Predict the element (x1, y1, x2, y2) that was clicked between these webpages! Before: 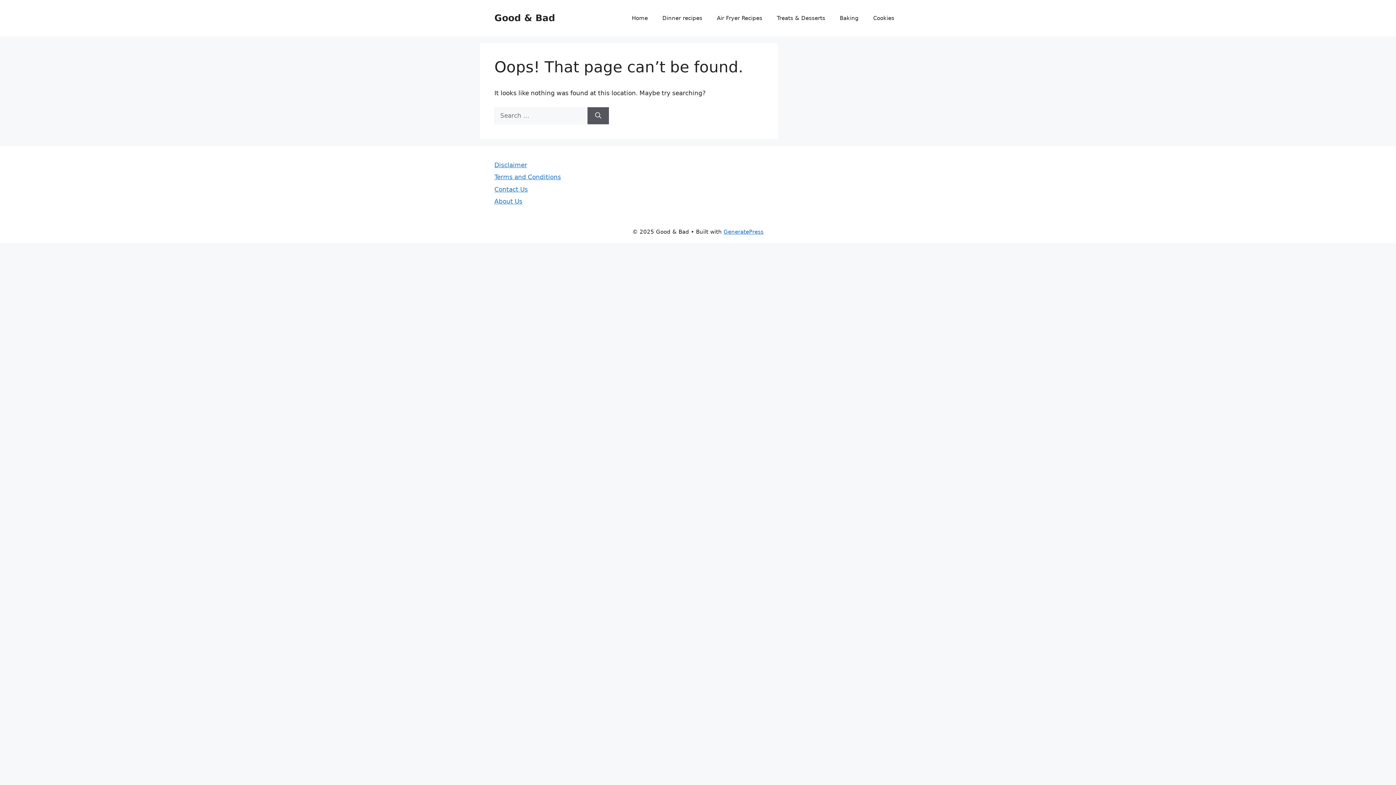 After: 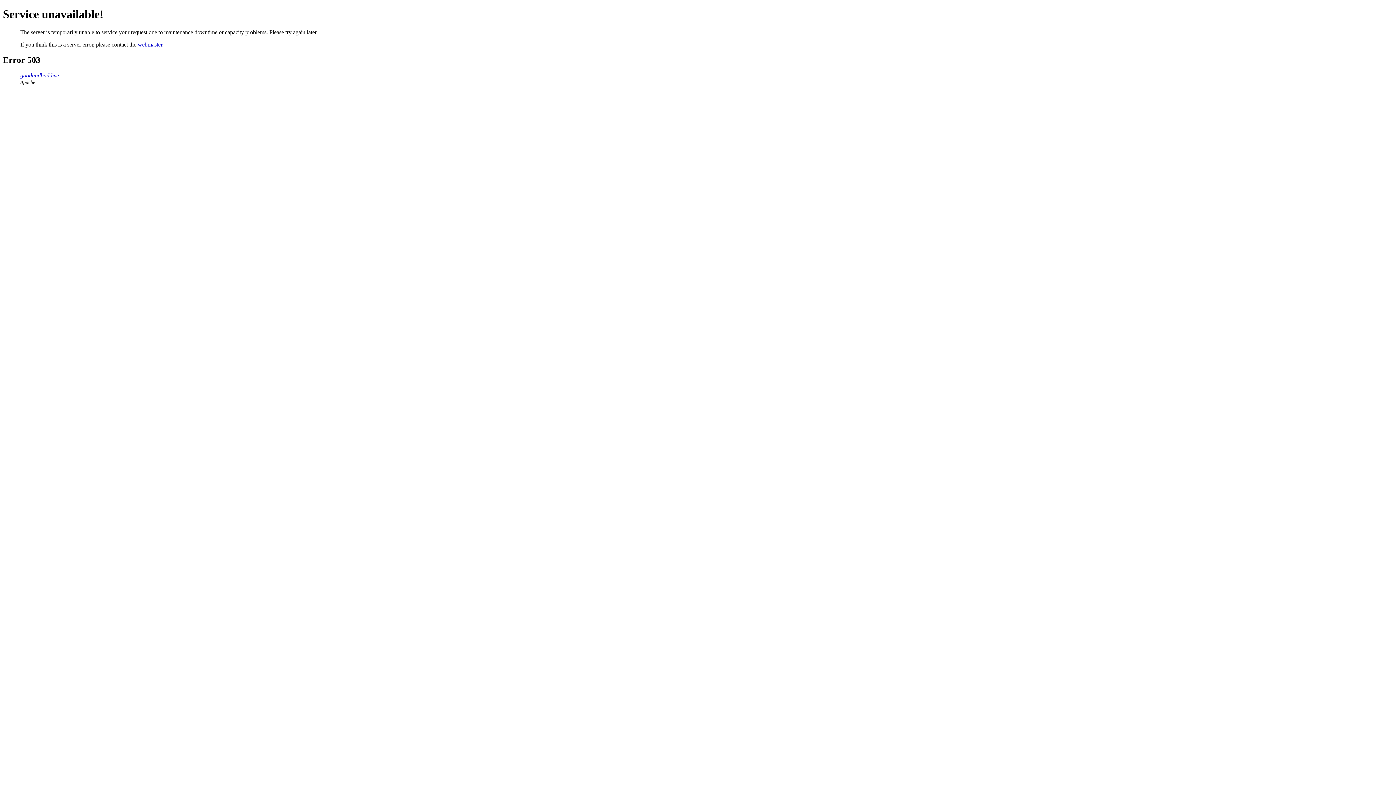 Action: label: Terms and Conditions bbox: (494, 173, 561, 180)